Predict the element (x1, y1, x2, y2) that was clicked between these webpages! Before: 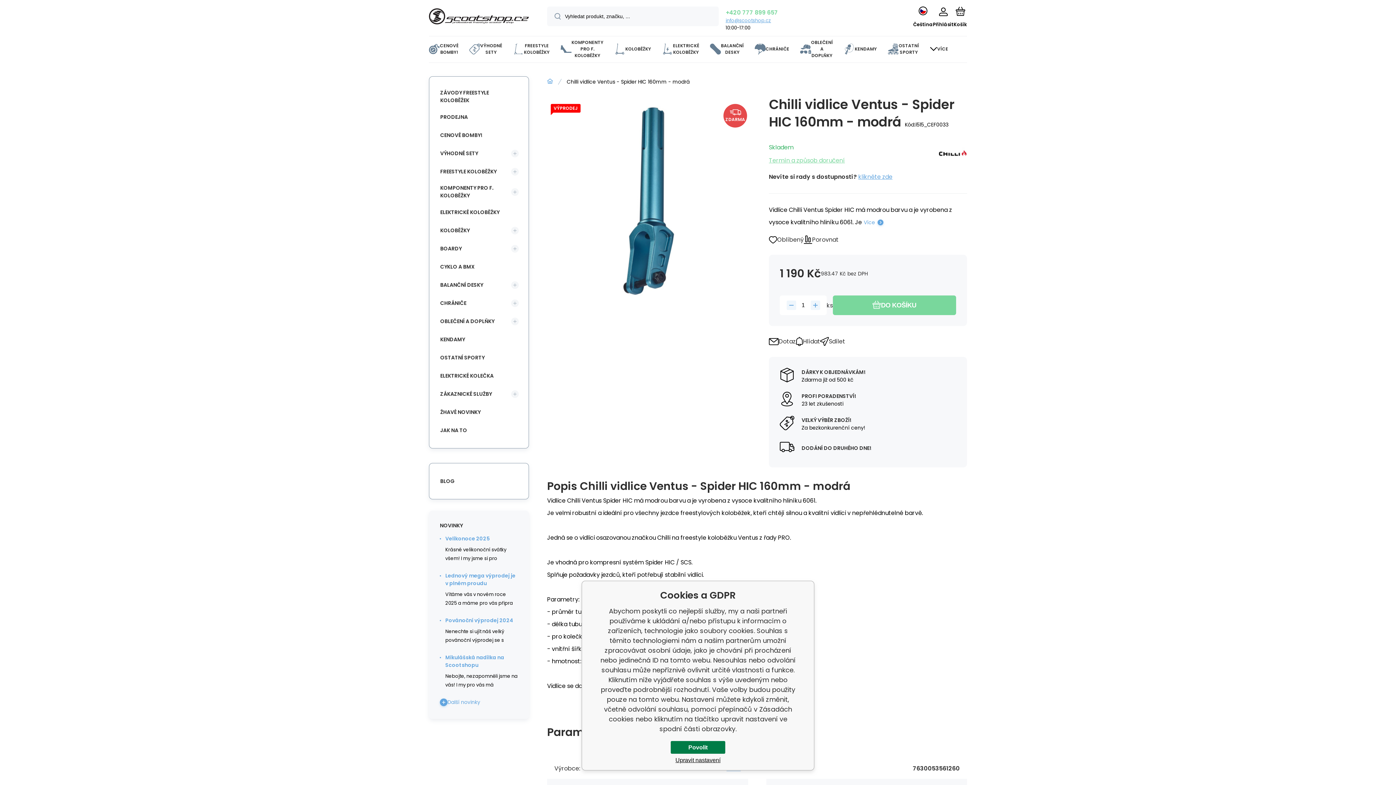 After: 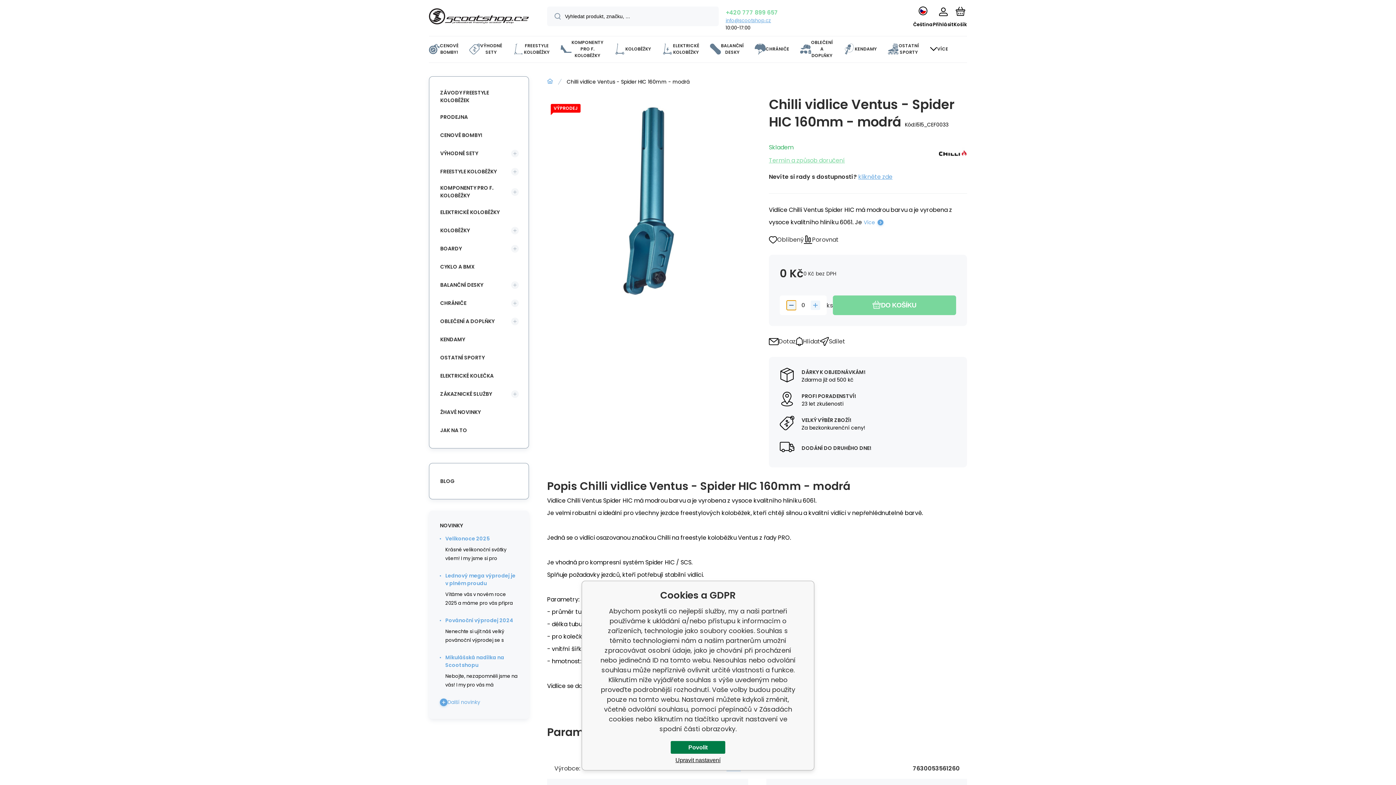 Action: bbox: (786, 300, 796, 310)